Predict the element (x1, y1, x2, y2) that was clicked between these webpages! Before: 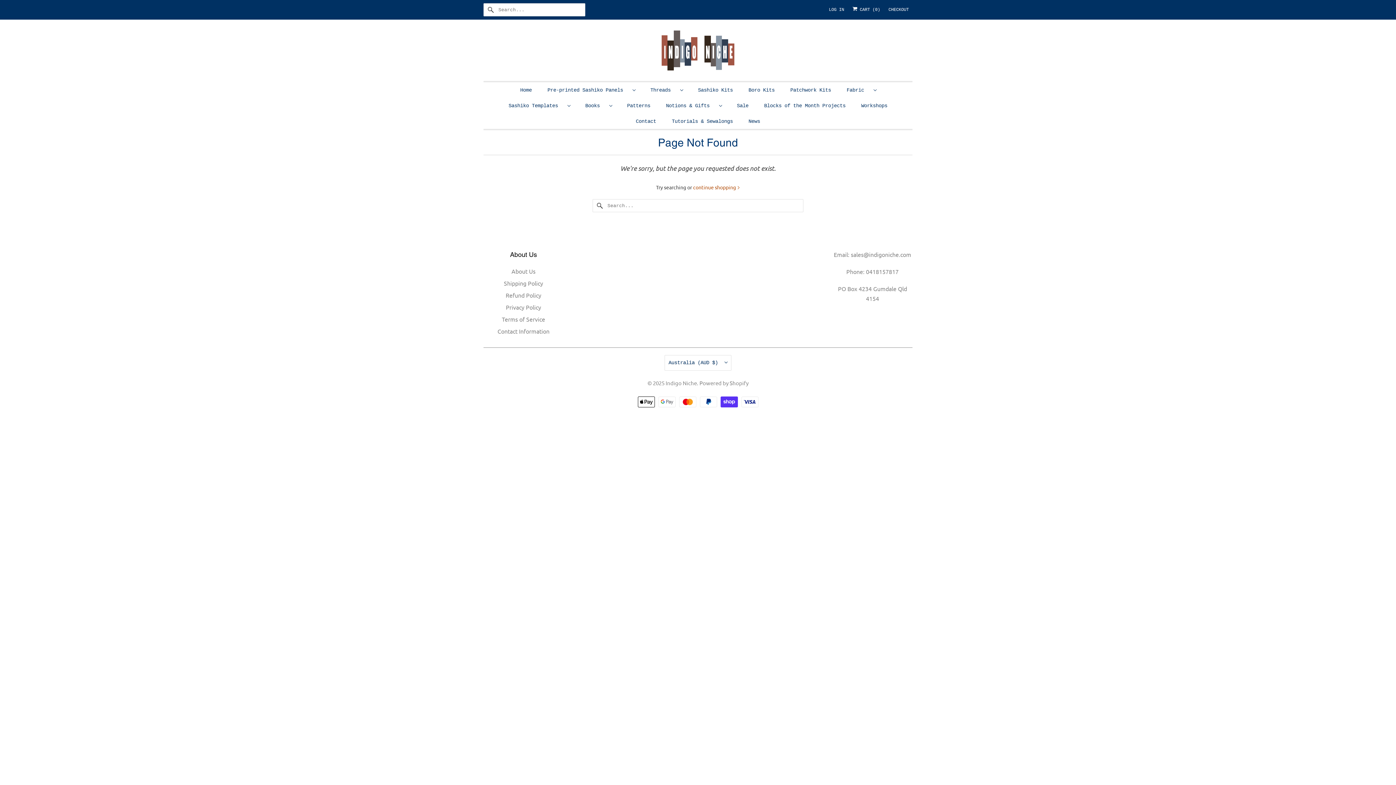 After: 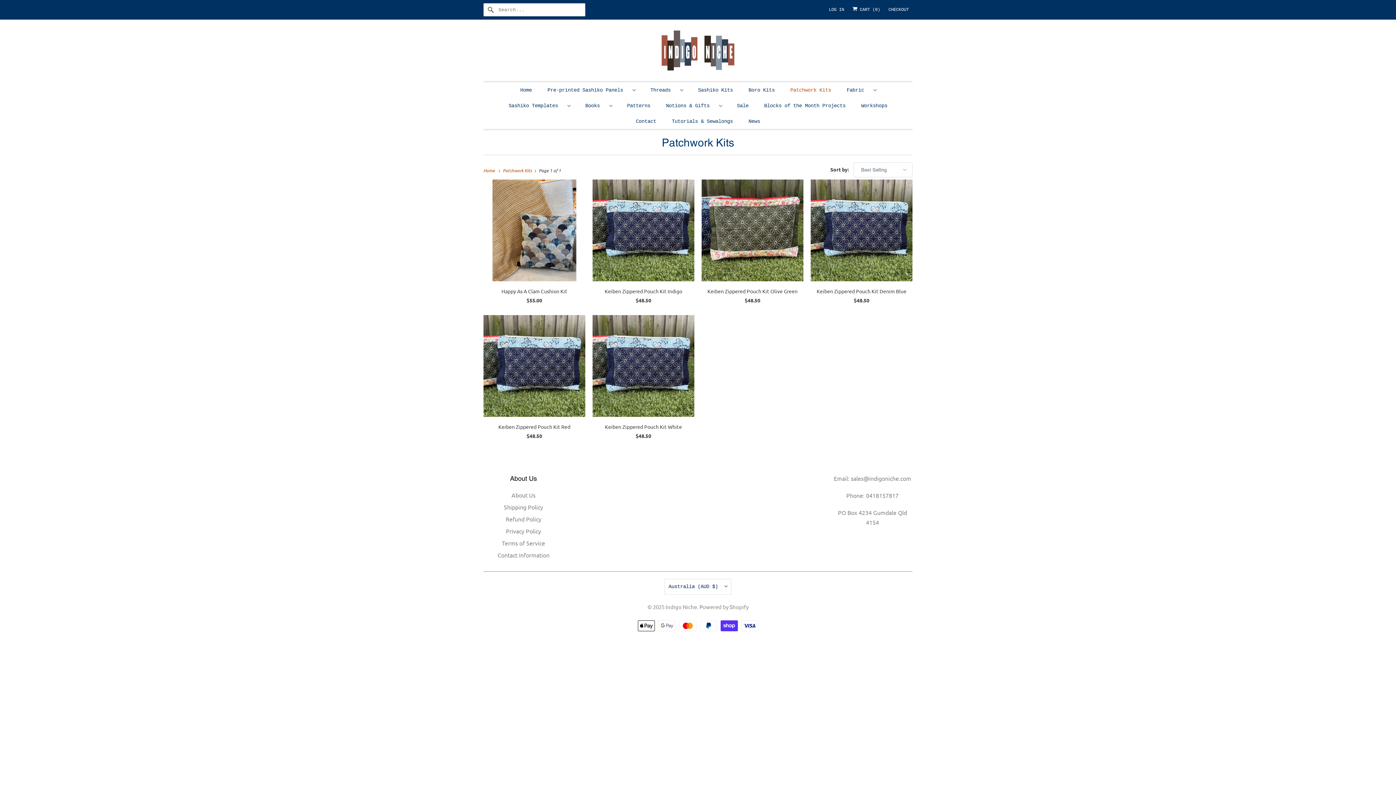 Action: label: Patchwork Kits bbox: (790, 85, 831, 94)